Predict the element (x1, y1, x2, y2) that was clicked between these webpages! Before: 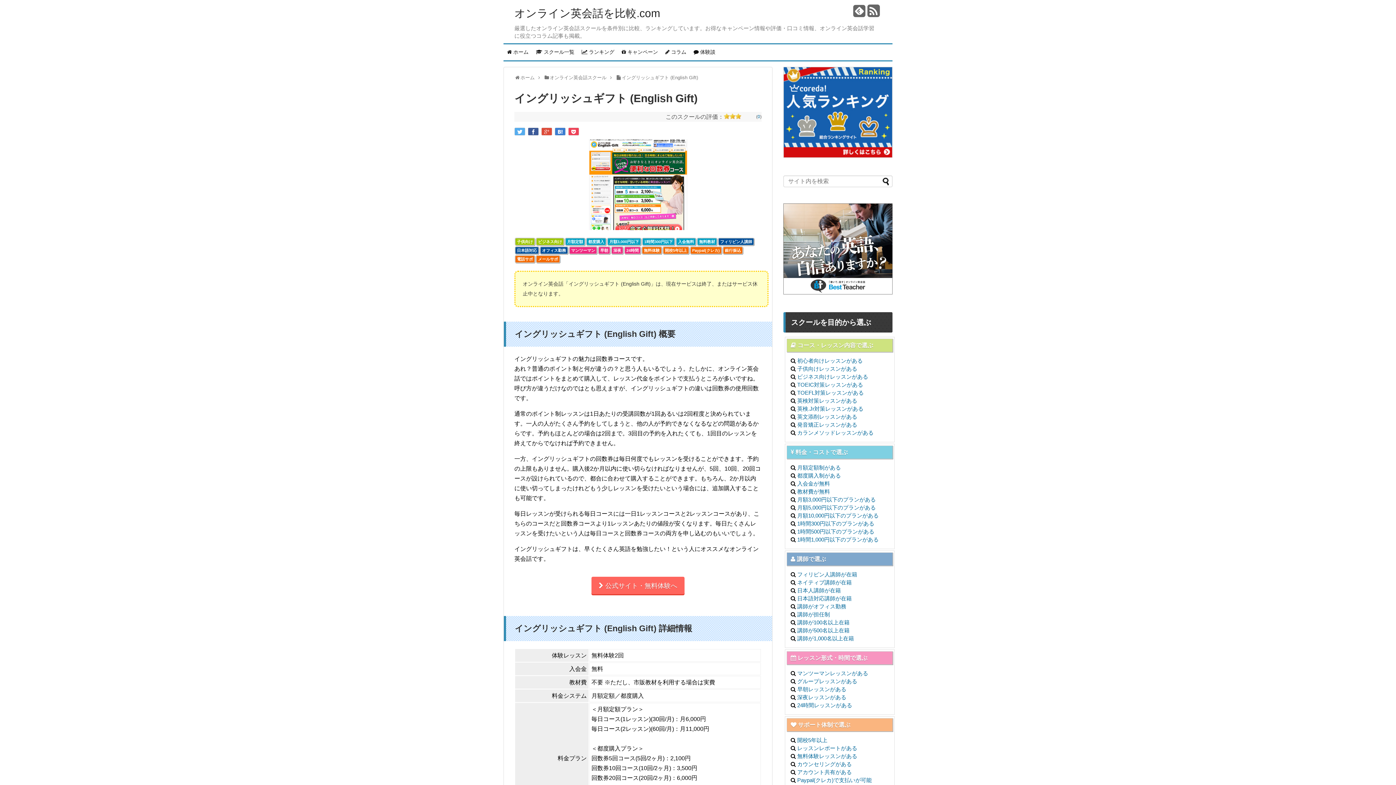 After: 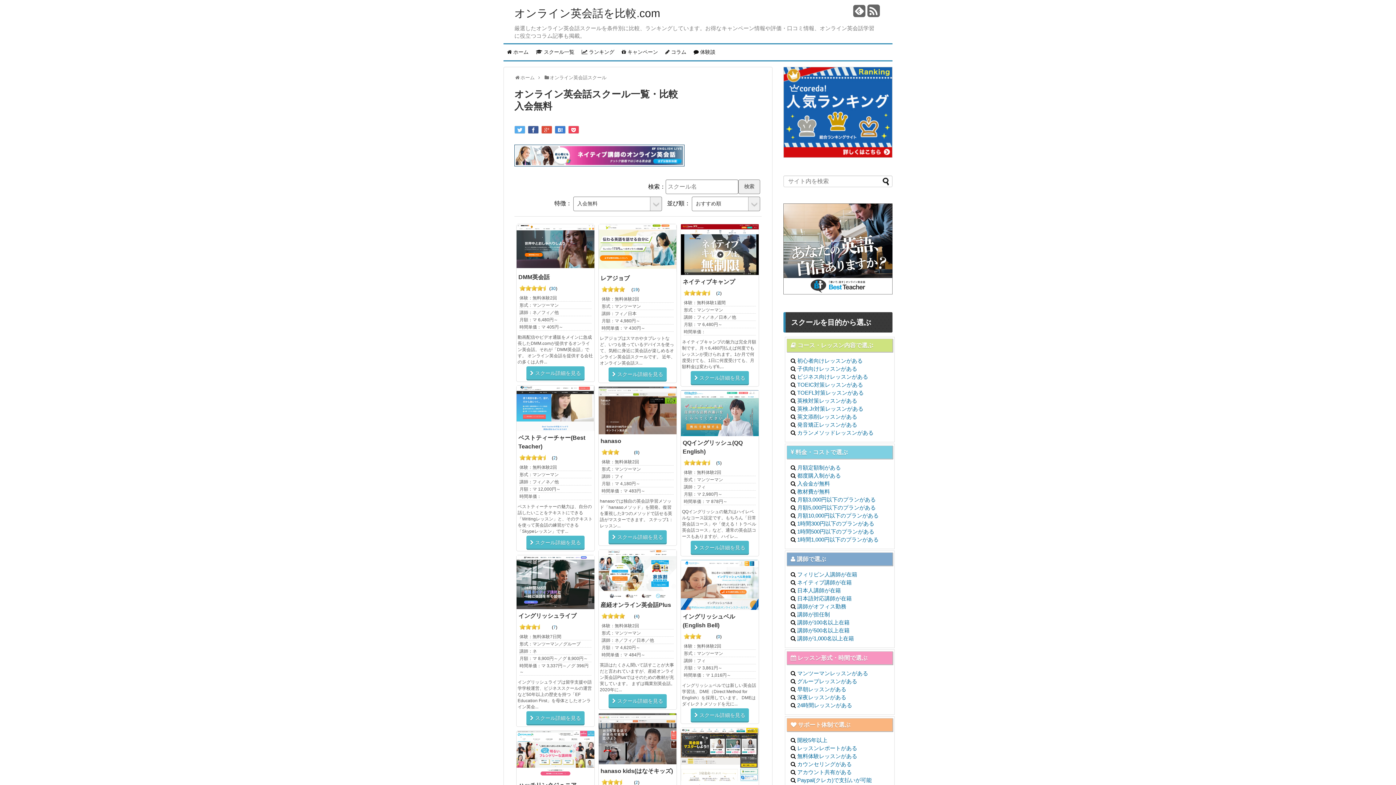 Action: label: 入会無料 bbox: (678, 239, 694, 244)